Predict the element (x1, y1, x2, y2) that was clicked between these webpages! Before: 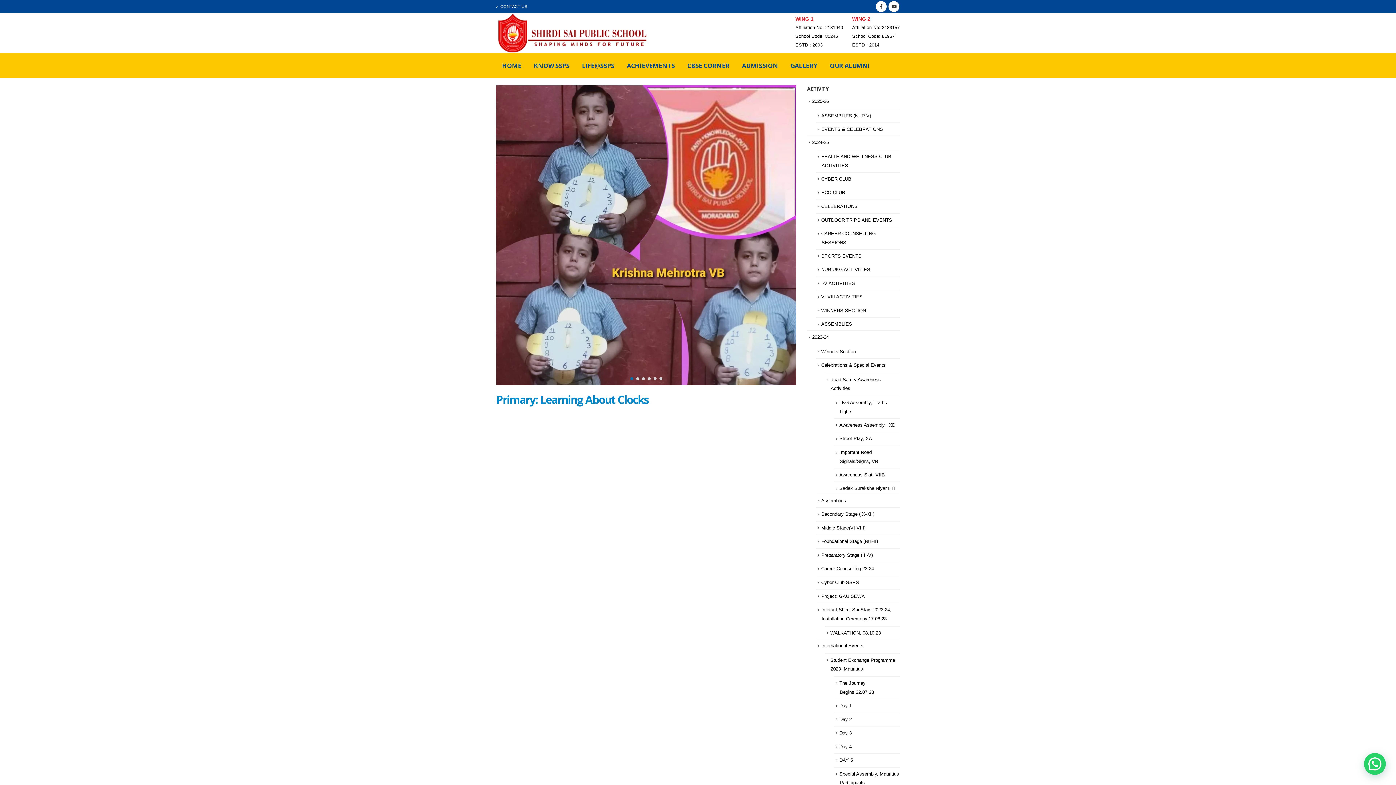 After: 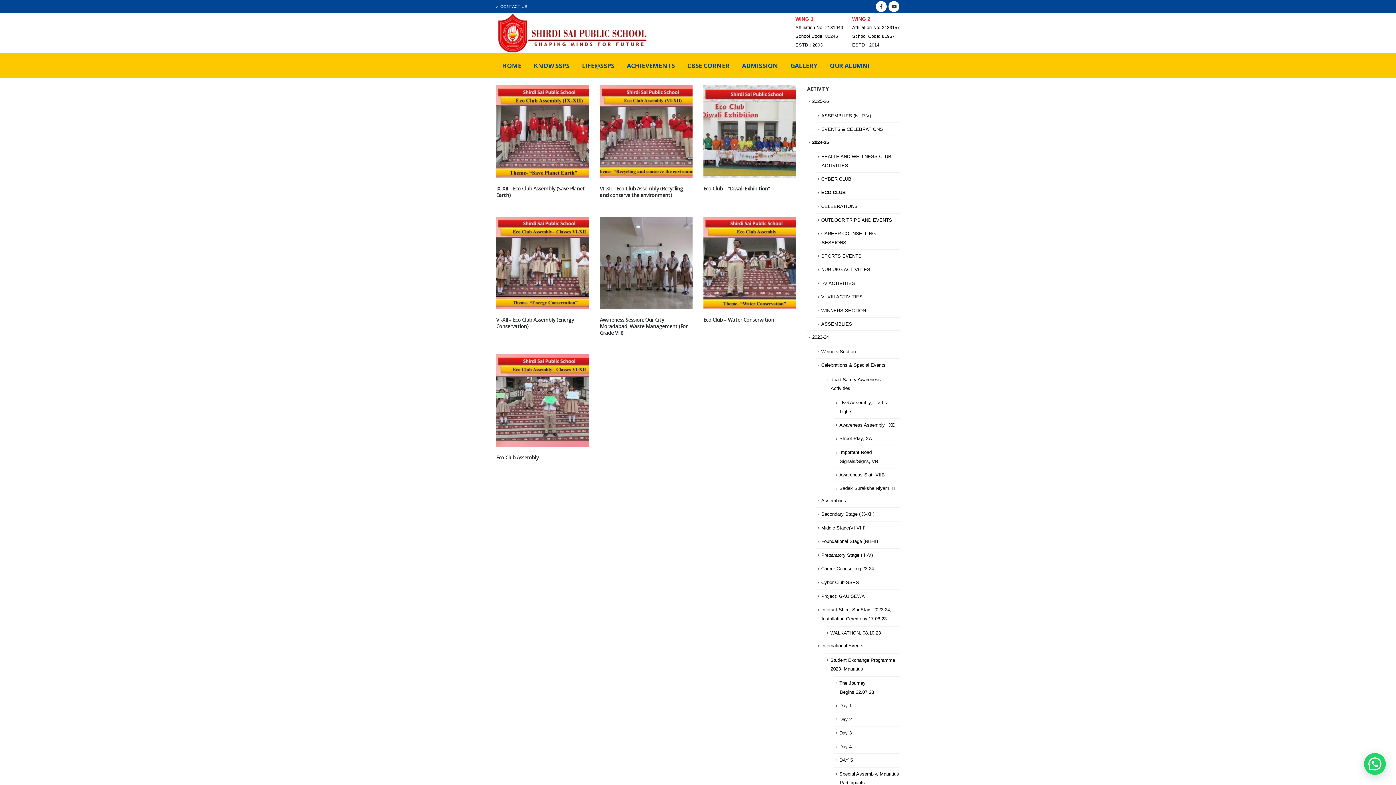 Action: bbox: (821, 189, 845, 195) label: ECO CLUB